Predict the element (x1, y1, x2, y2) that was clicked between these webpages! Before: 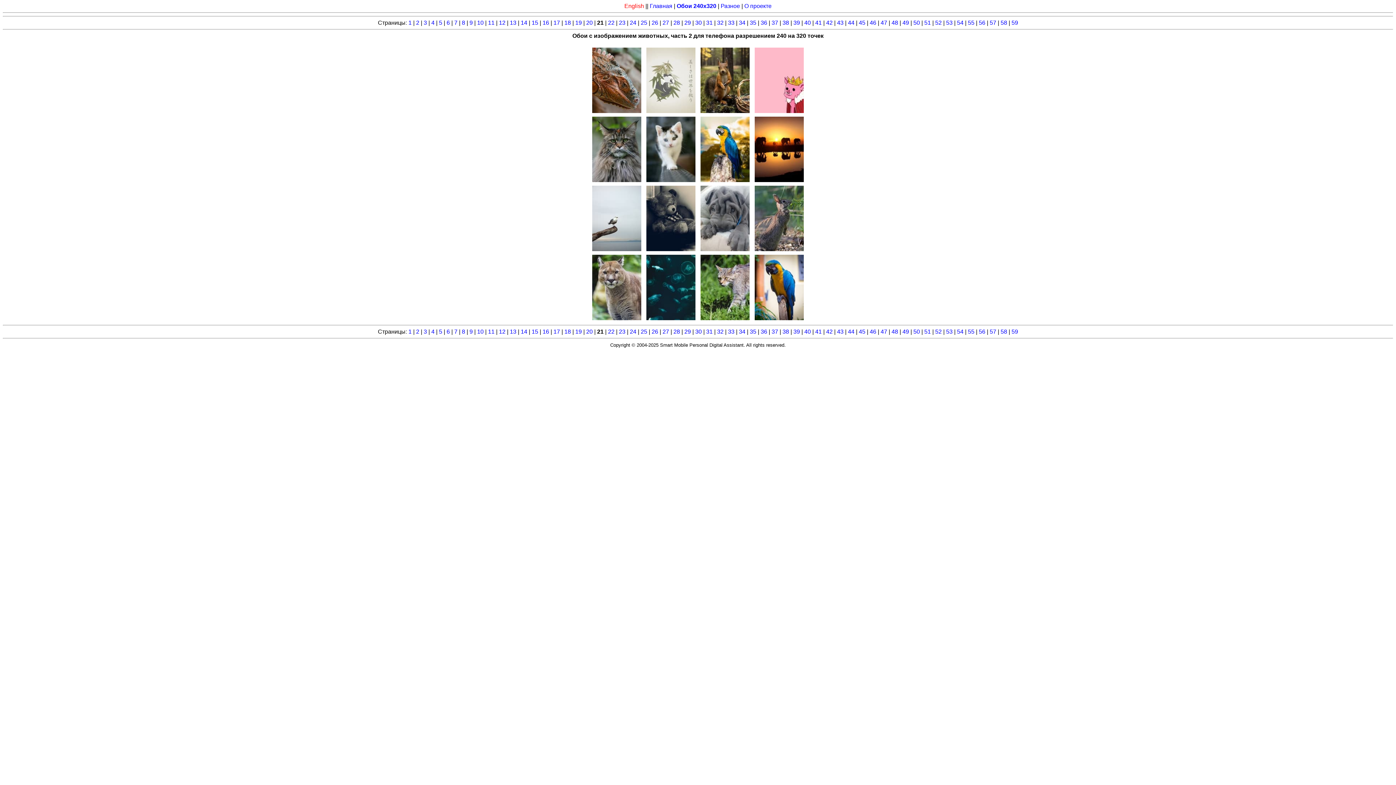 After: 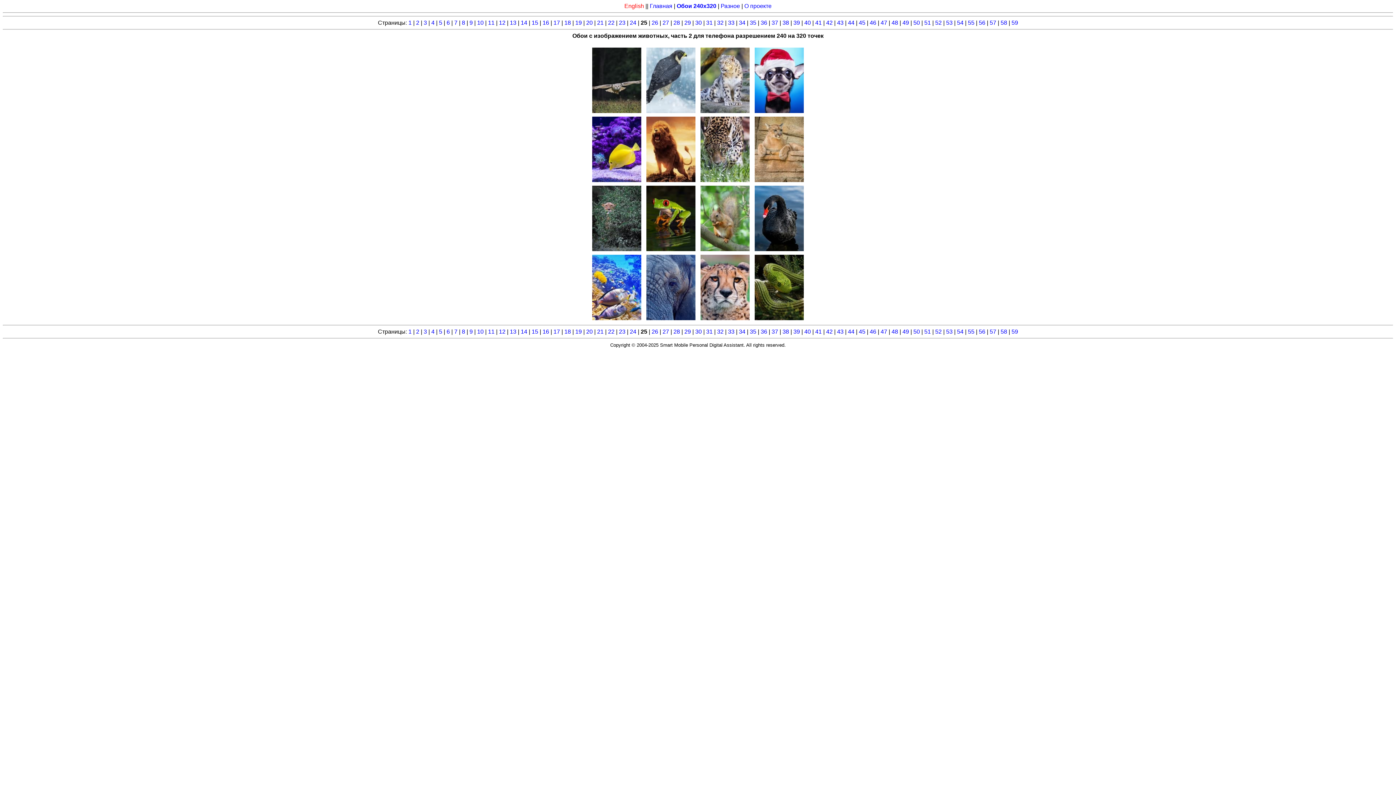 Action: bbox: (640, 19, 647, 25) label: 25